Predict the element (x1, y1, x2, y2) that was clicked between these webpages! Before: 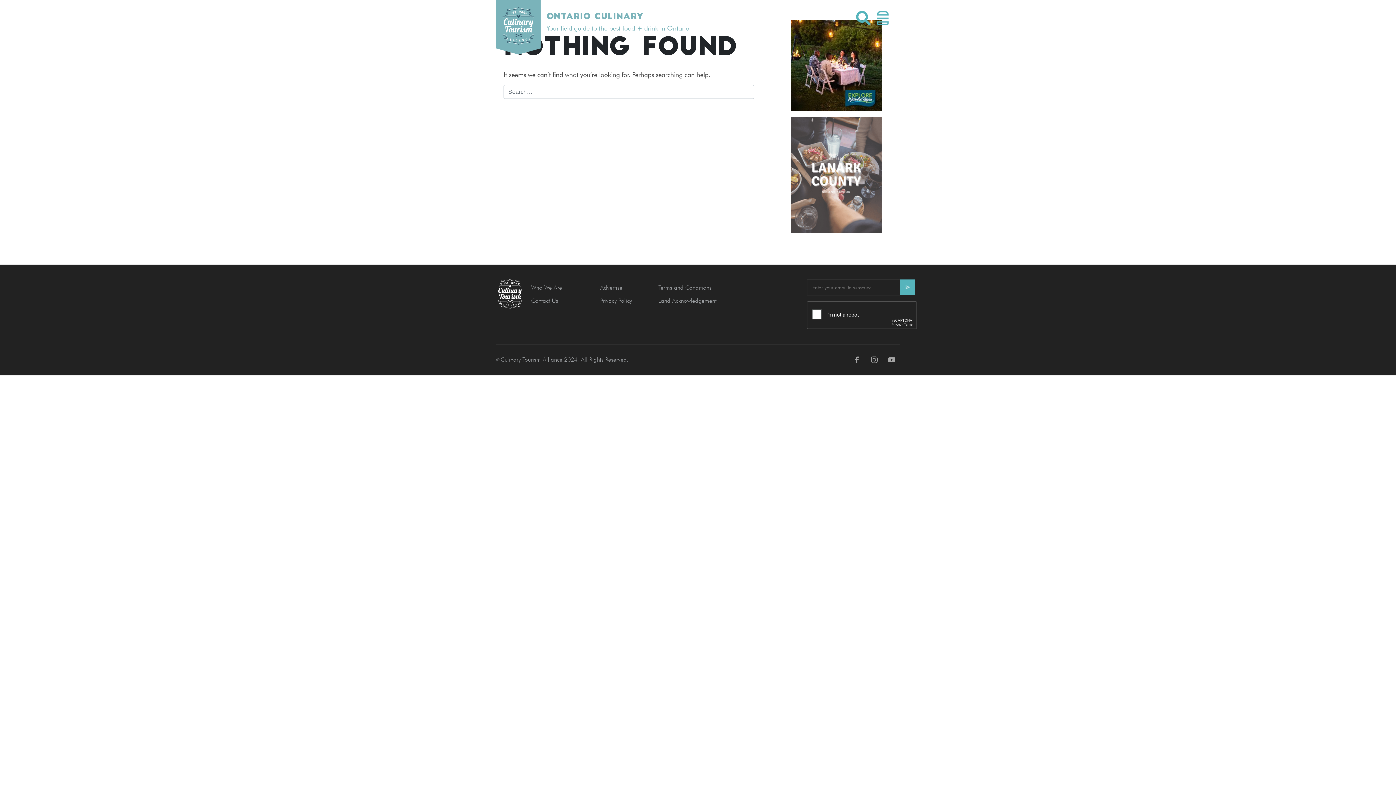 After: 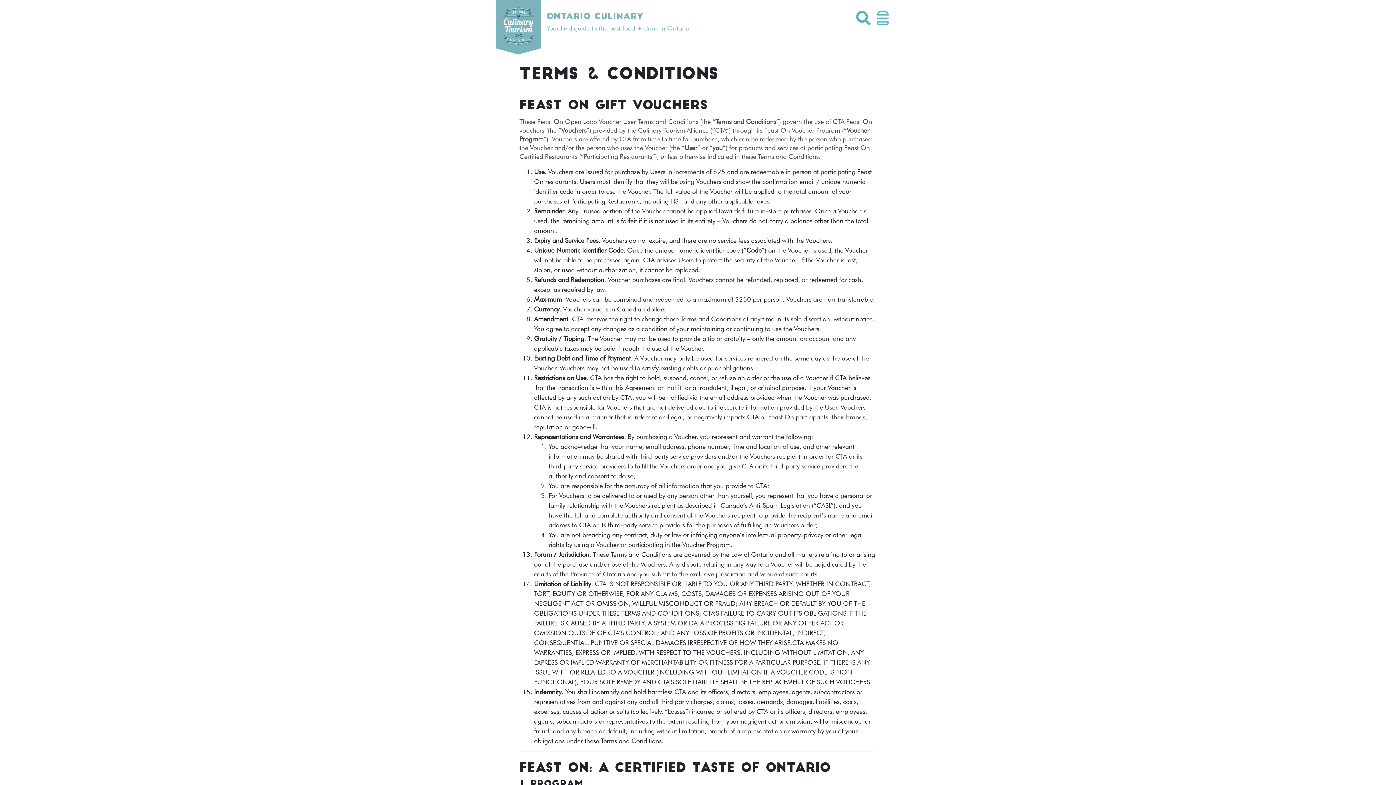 Action: bbox: (658, 284, 711, 291) label: Terms and Conditions